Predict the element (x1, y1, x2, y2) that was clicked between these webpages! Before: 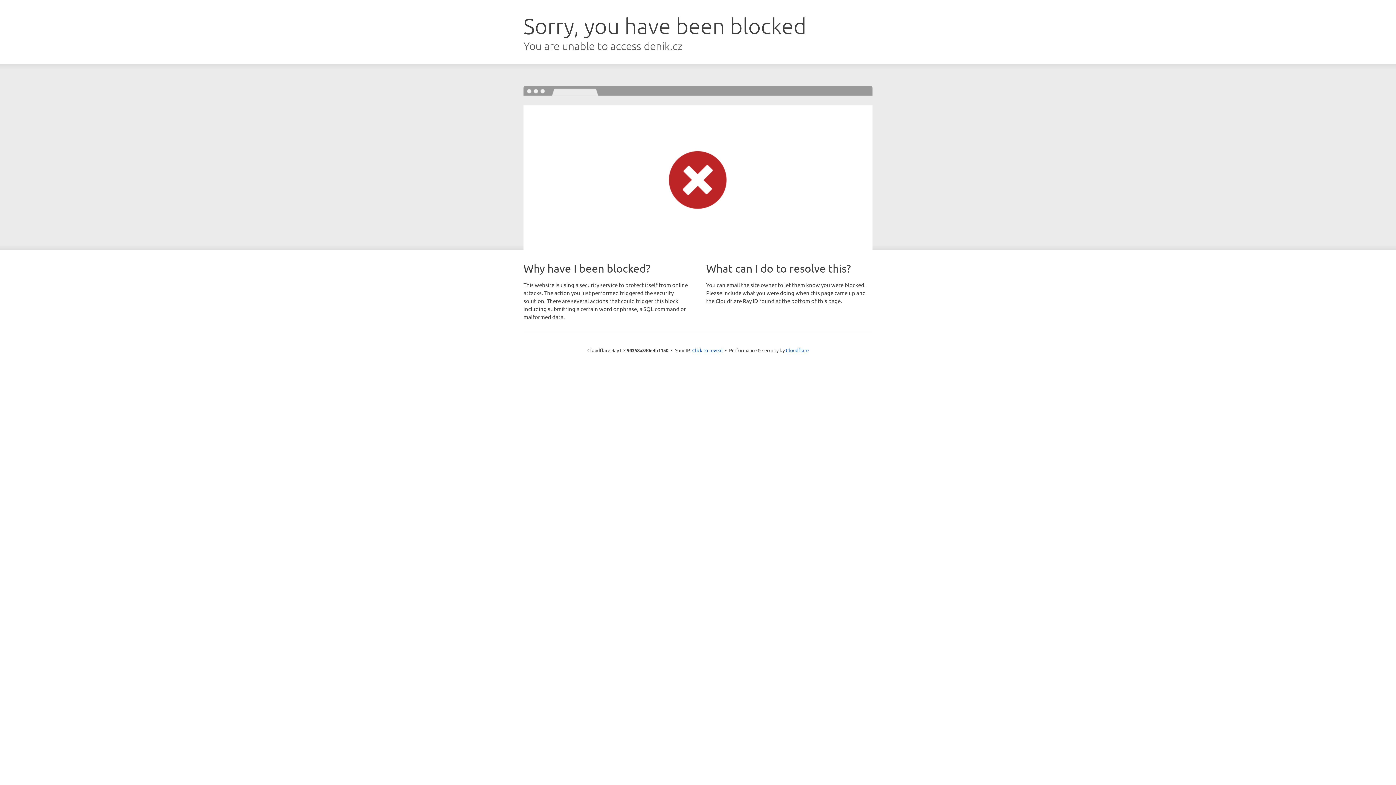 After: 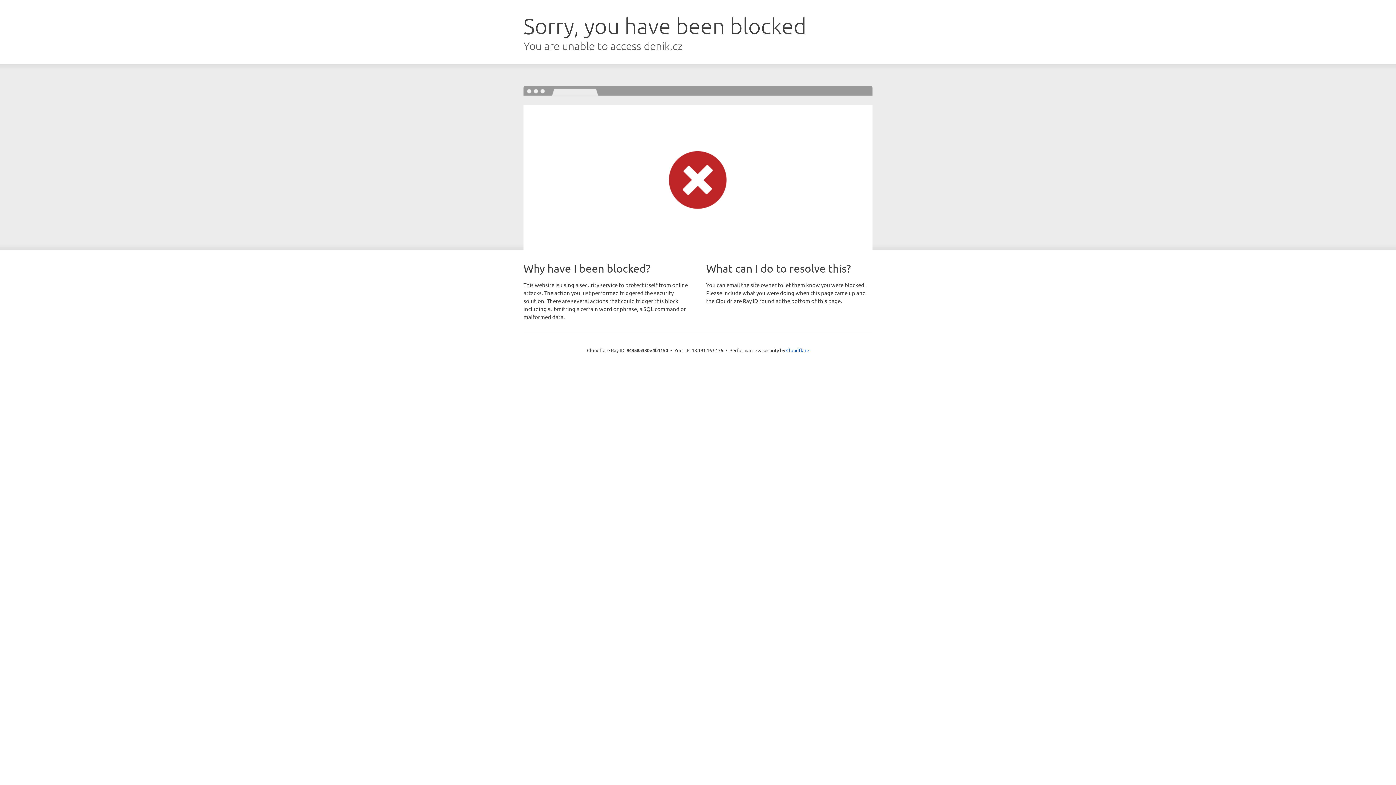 Action: label: Click to reveal bbox: (692, 346, 722, 353)